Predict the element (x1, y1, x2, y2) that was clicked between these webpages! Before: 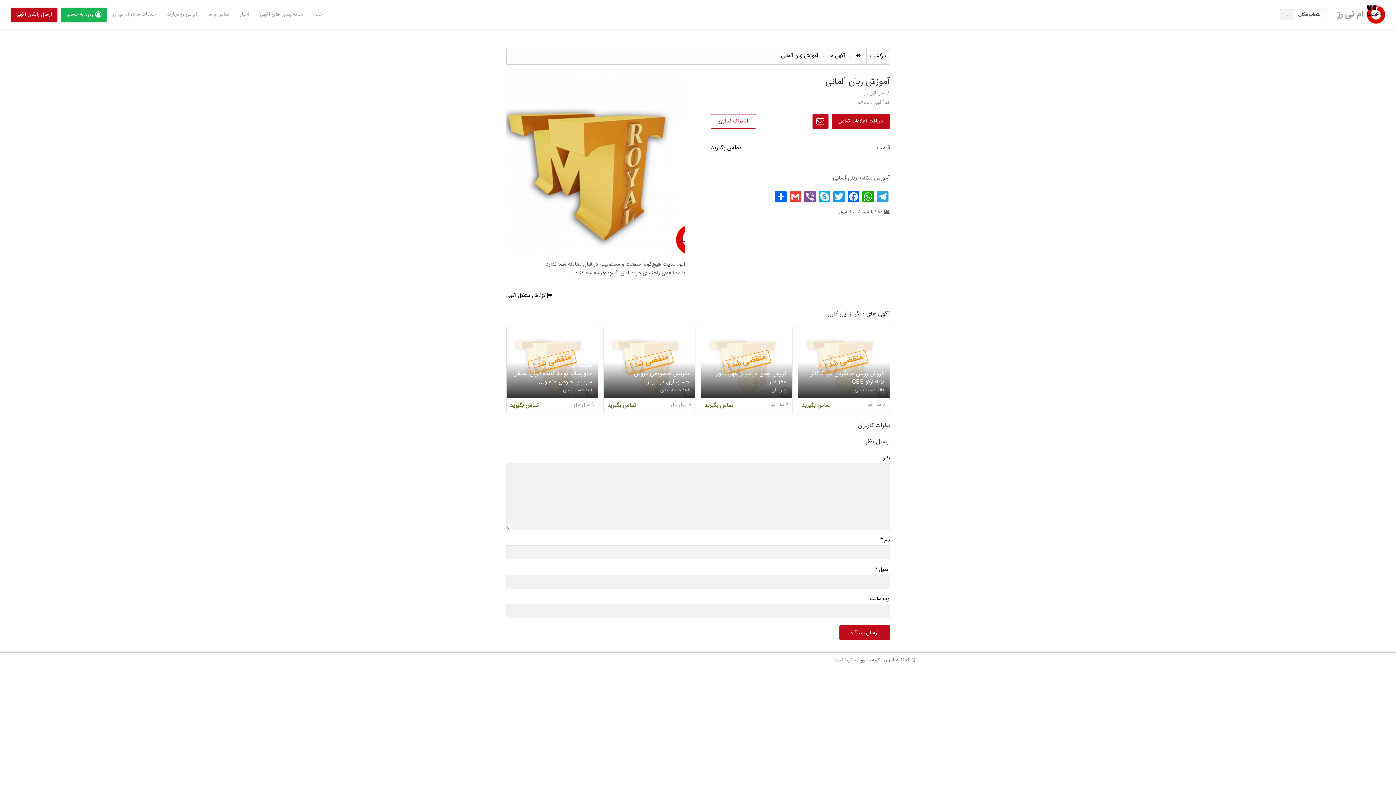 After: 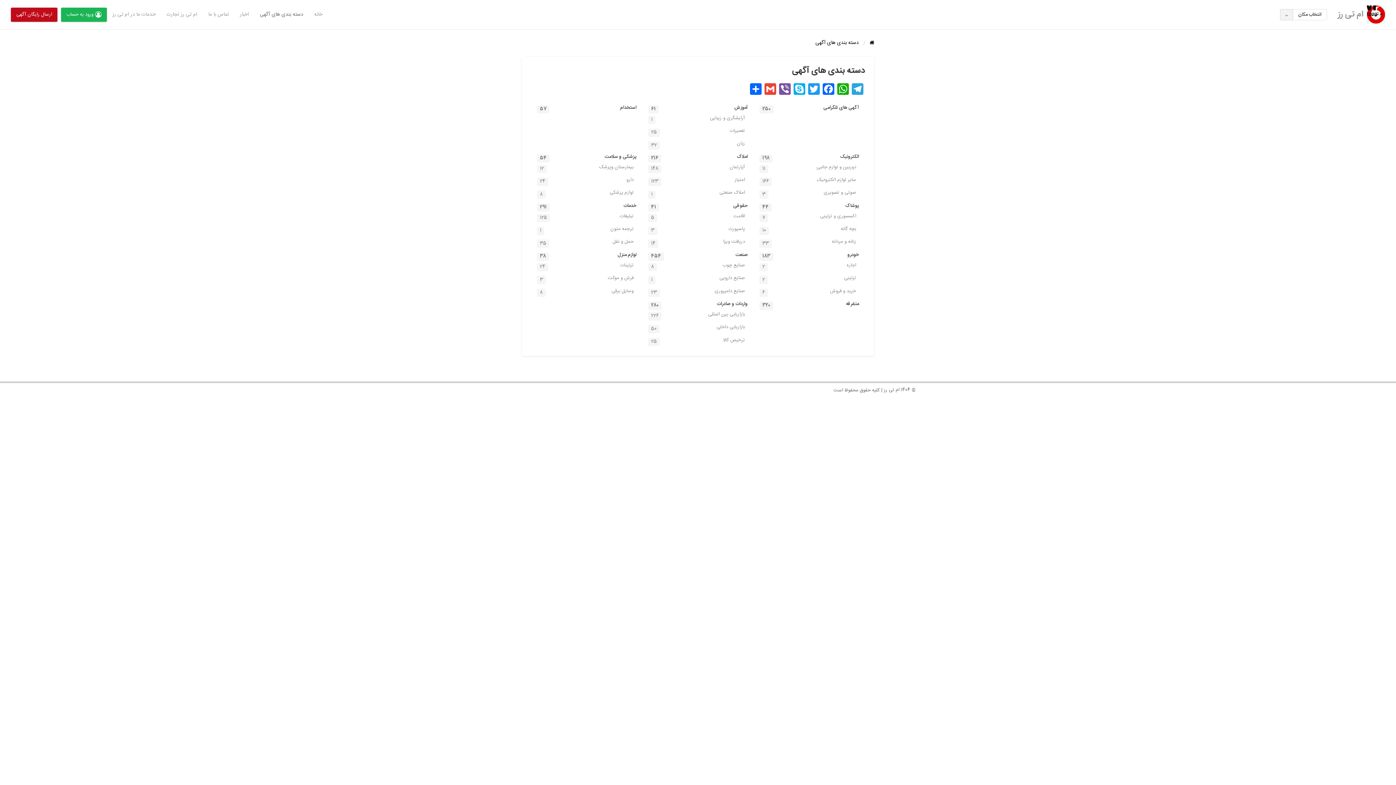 Action: label: دسته بندی های آگهی bbox: (254, 0, 308, 29)